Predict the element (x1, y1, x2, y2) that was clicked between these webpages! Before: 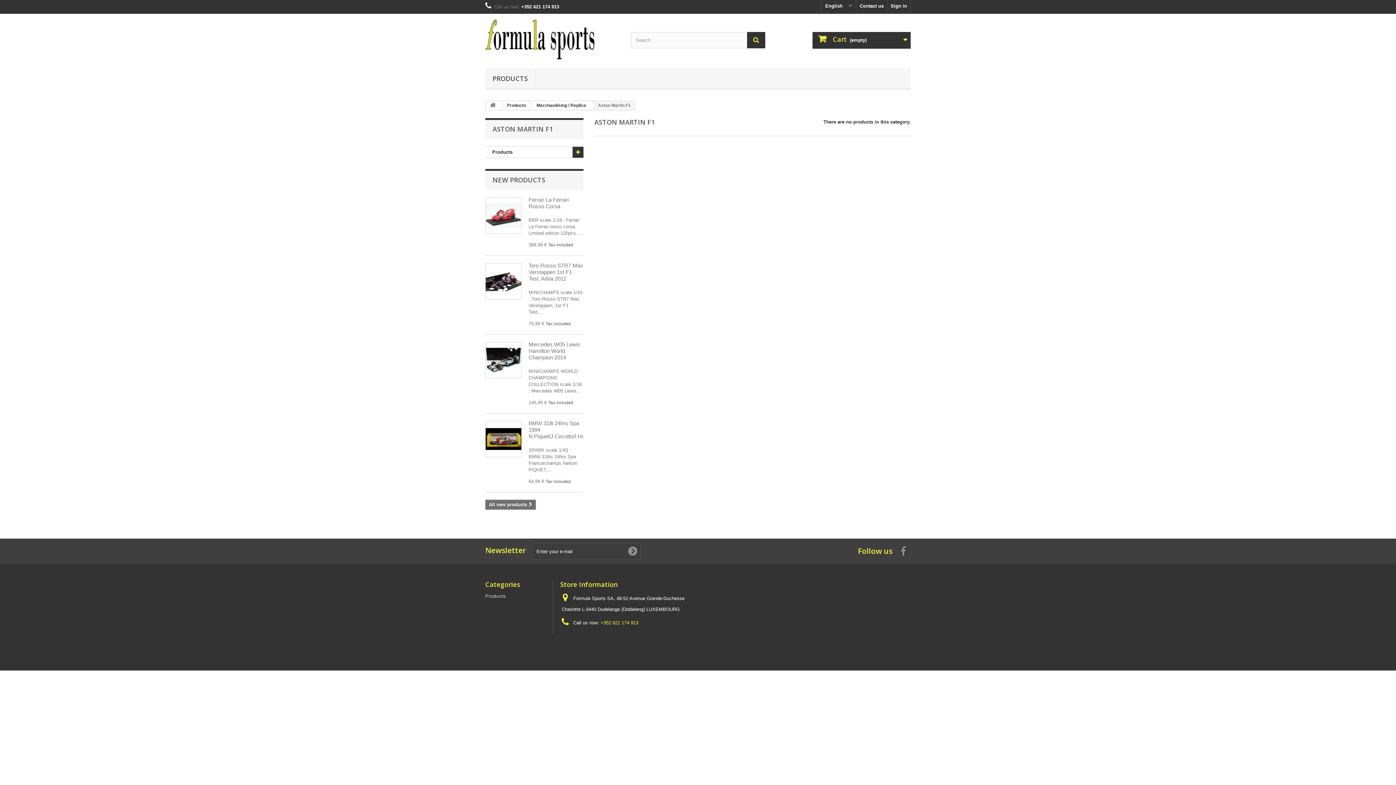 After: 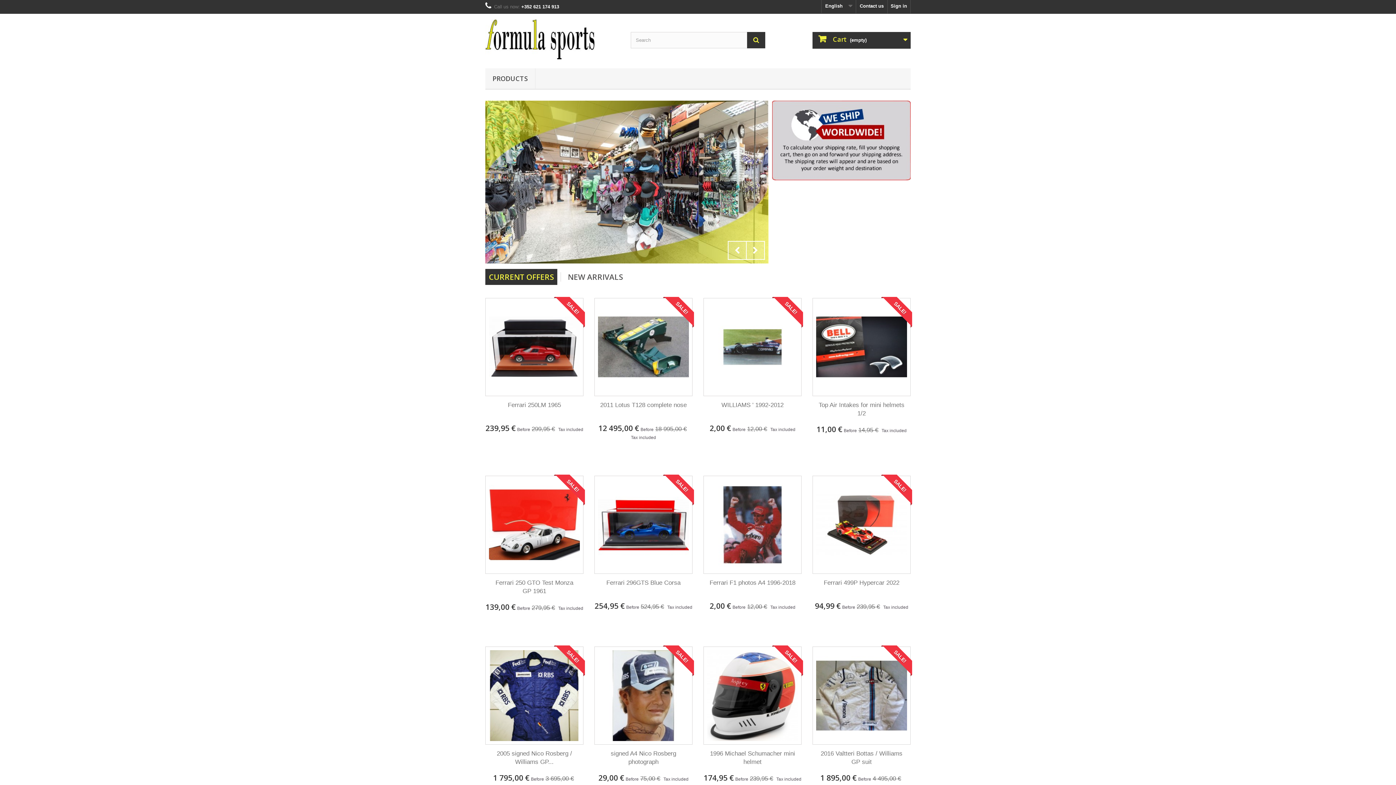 Action: bbox: (485, 19, 619, 59)